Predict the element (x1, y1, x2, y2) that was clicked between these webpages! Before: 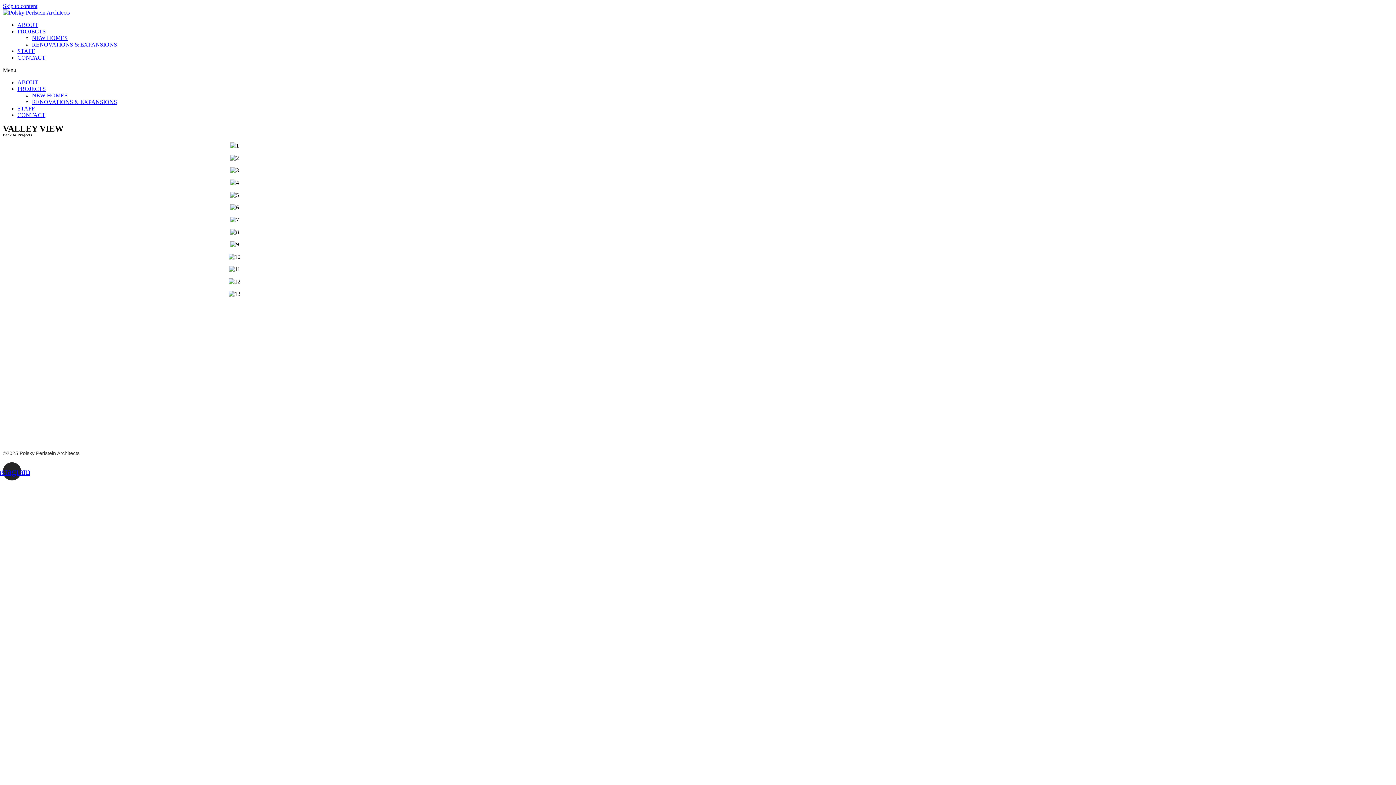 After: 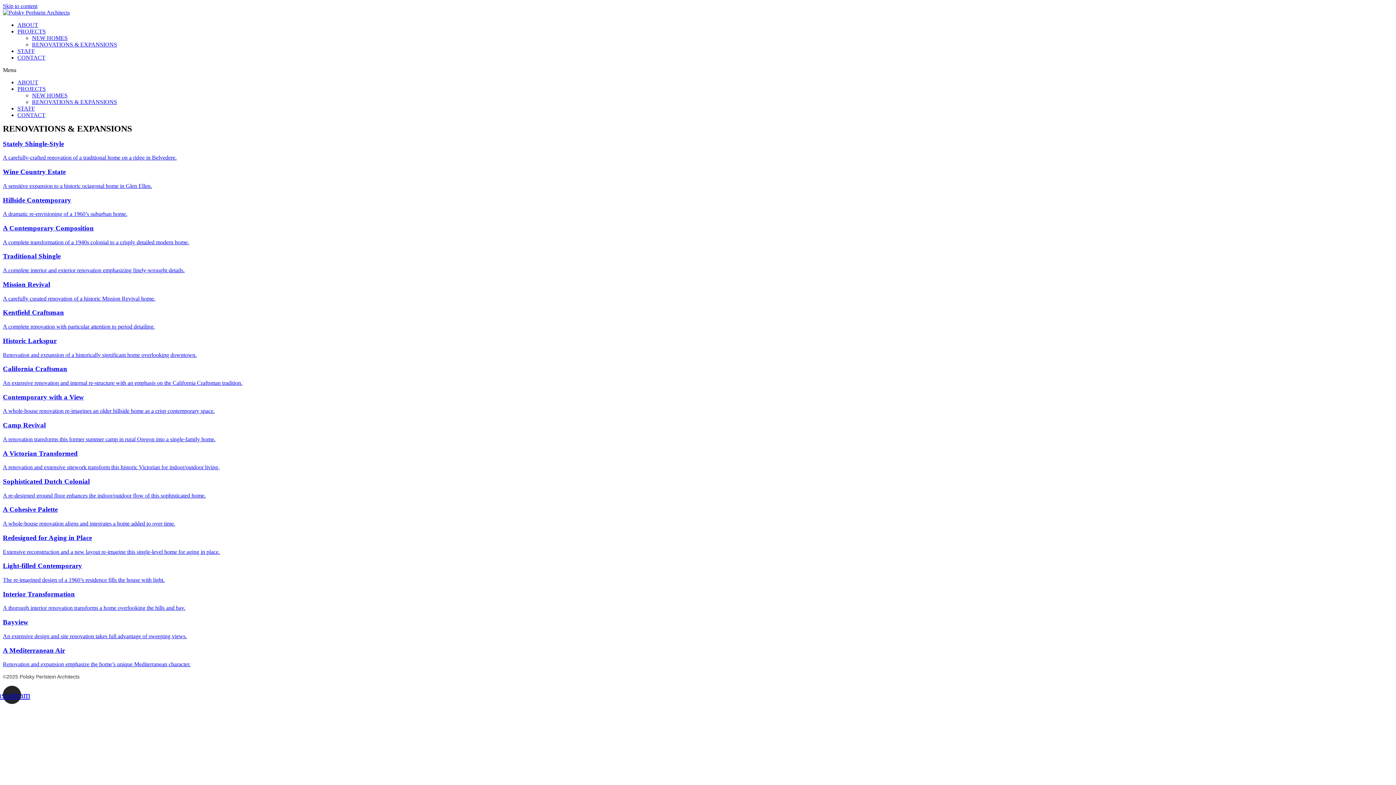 Action: label: RENOVATIONS & EXPANSIONS bbox: (32, 41, 117, 47)